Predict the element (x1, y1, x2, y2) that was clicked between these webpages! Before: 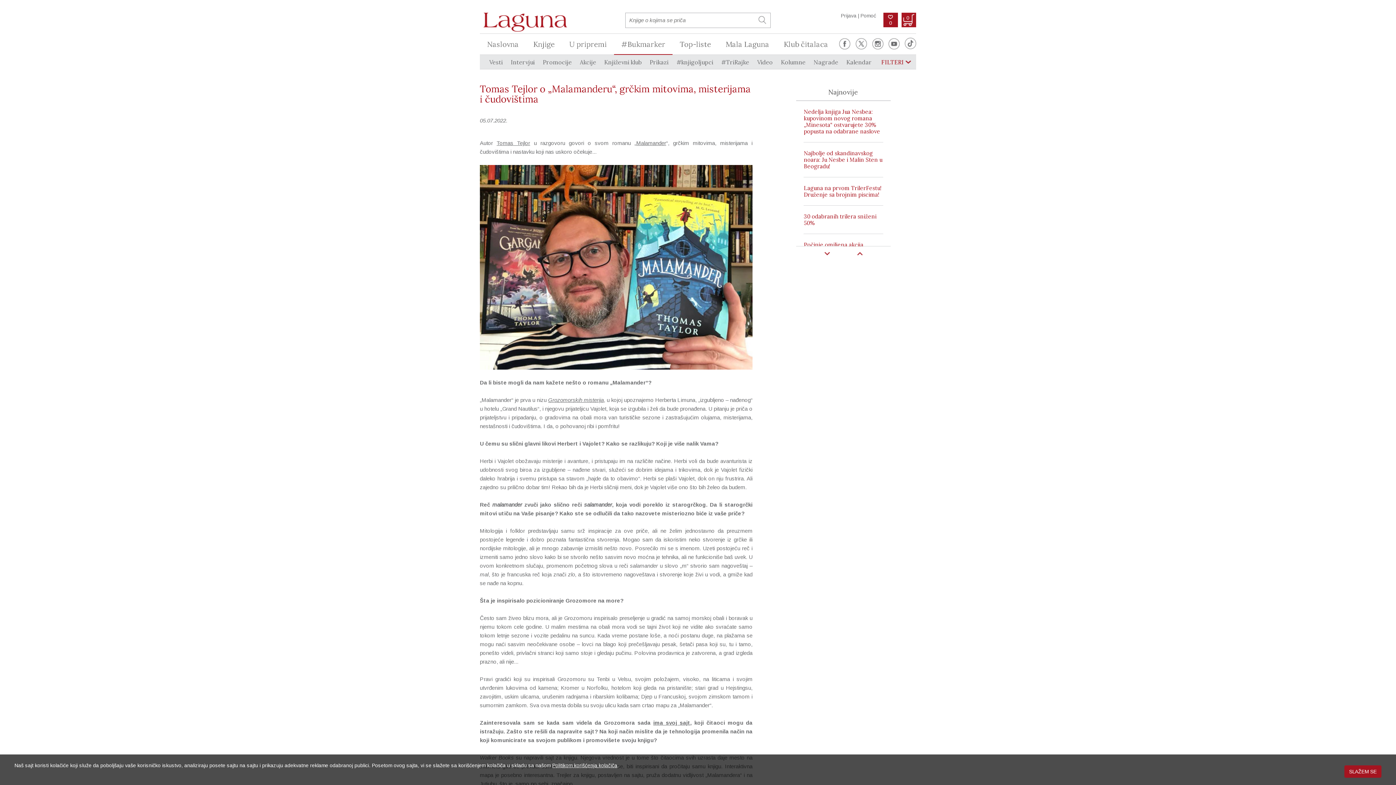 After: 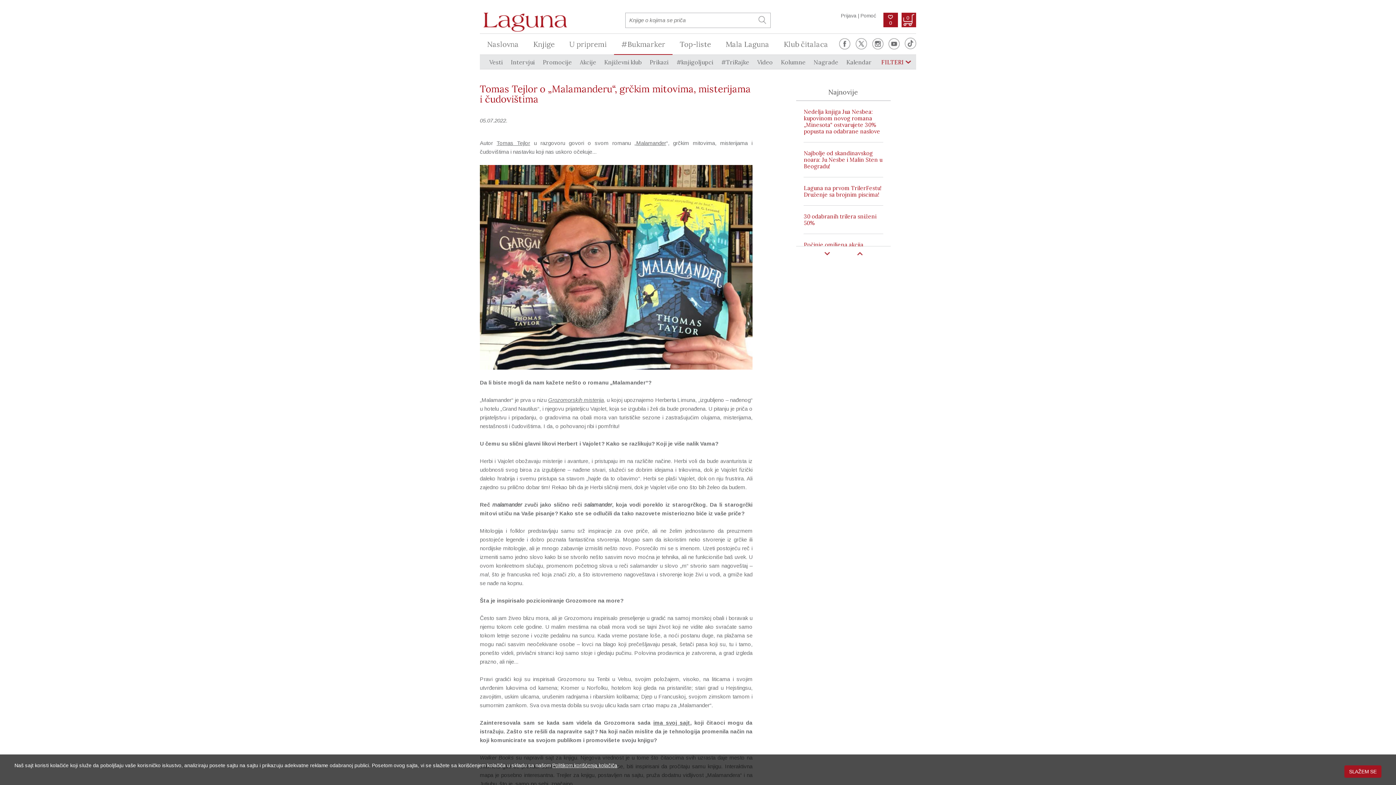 Action: bbox: (886, 33, 902, 55)